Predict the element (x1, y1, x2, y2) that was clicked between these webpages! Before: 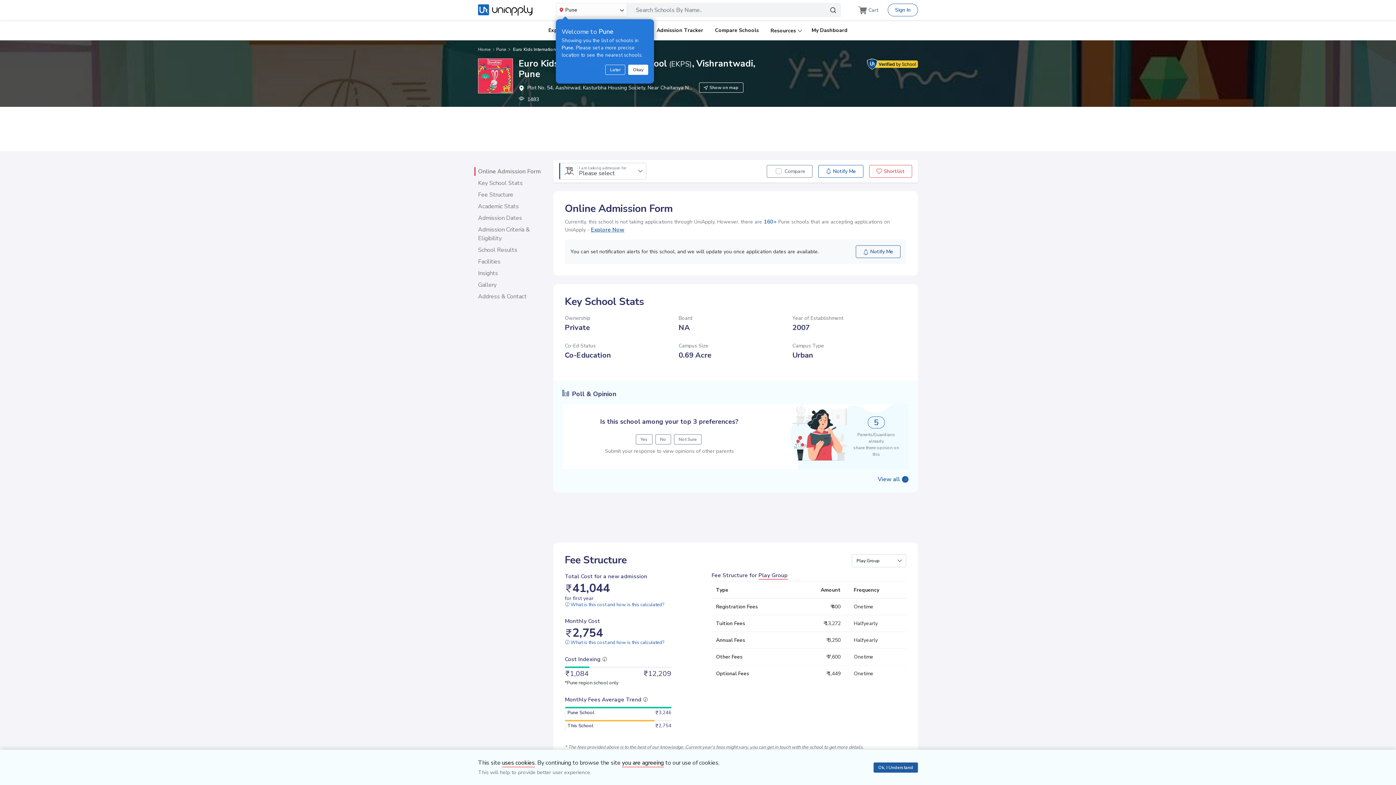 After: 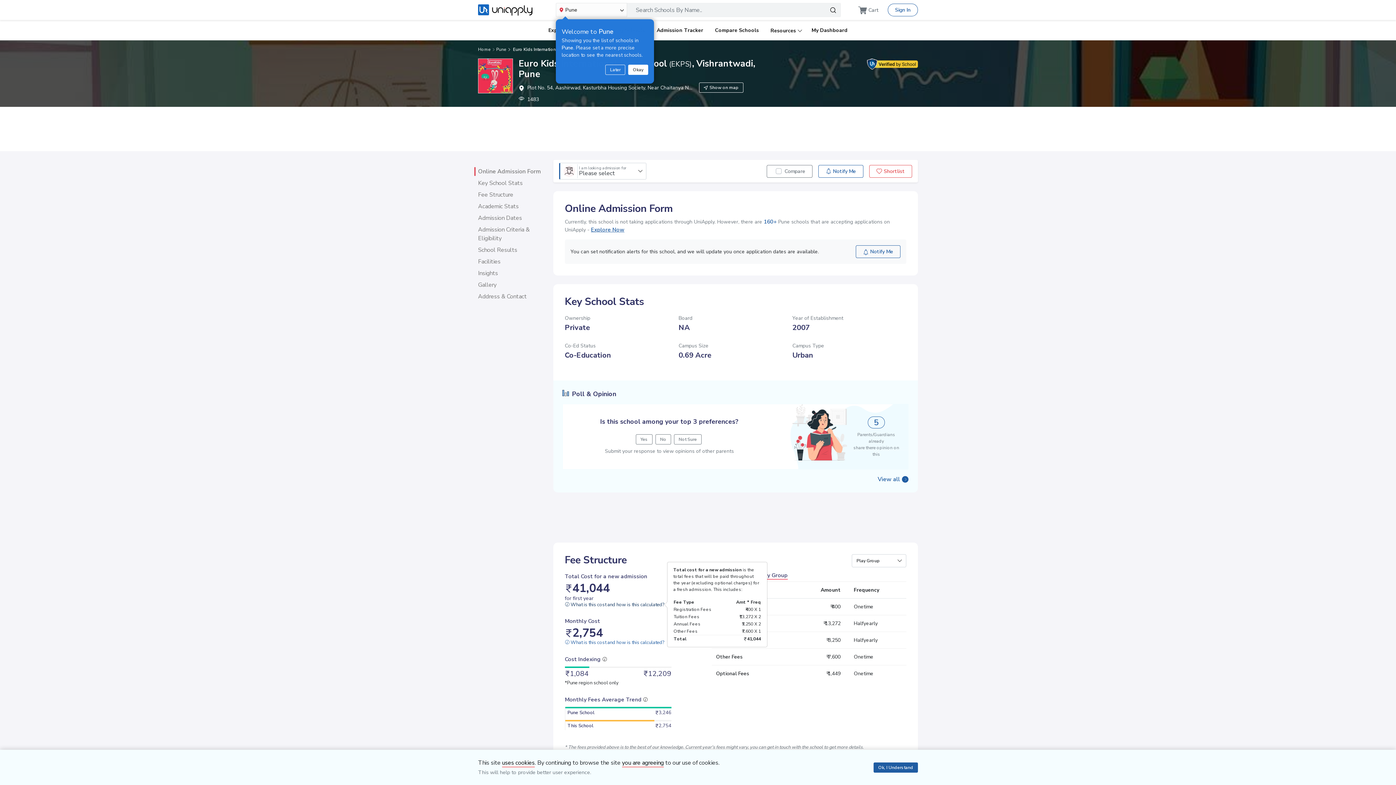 Action: bbox: (564, 602, 664, 608) label:  What is this cost and how is this calculated?